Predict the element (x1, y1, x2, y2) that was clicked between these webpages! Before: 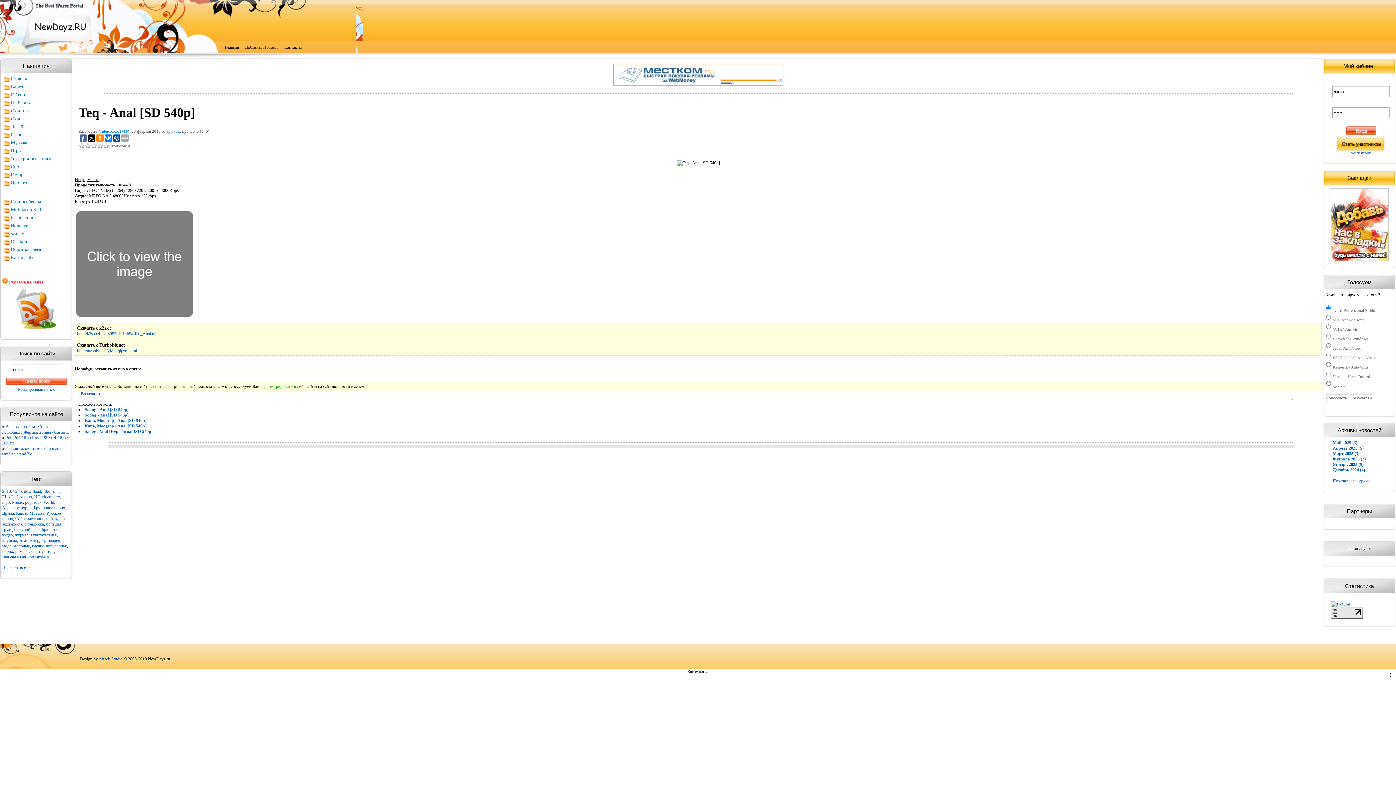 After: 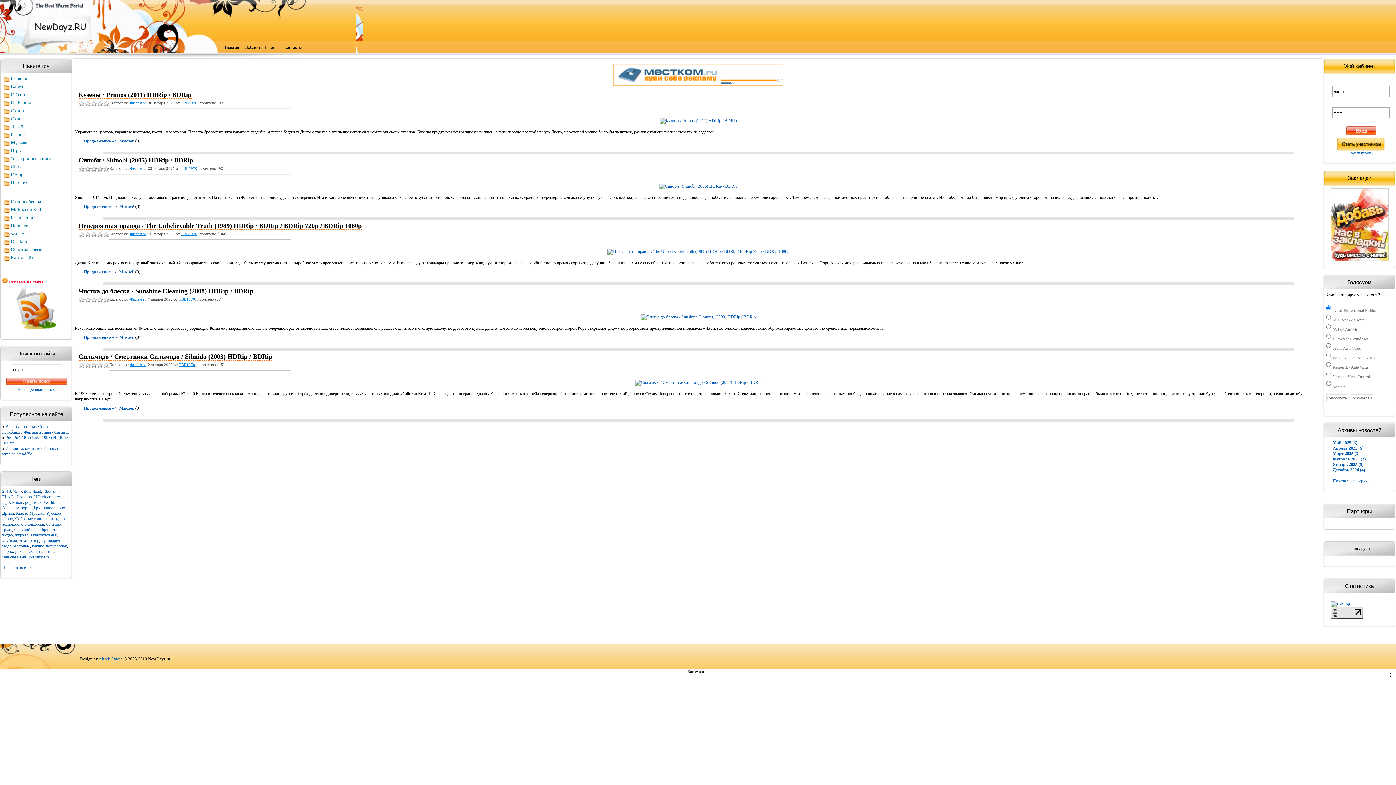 Action: bbox: (1333, 462, 1364, 467) label: Январь 2025 (5)